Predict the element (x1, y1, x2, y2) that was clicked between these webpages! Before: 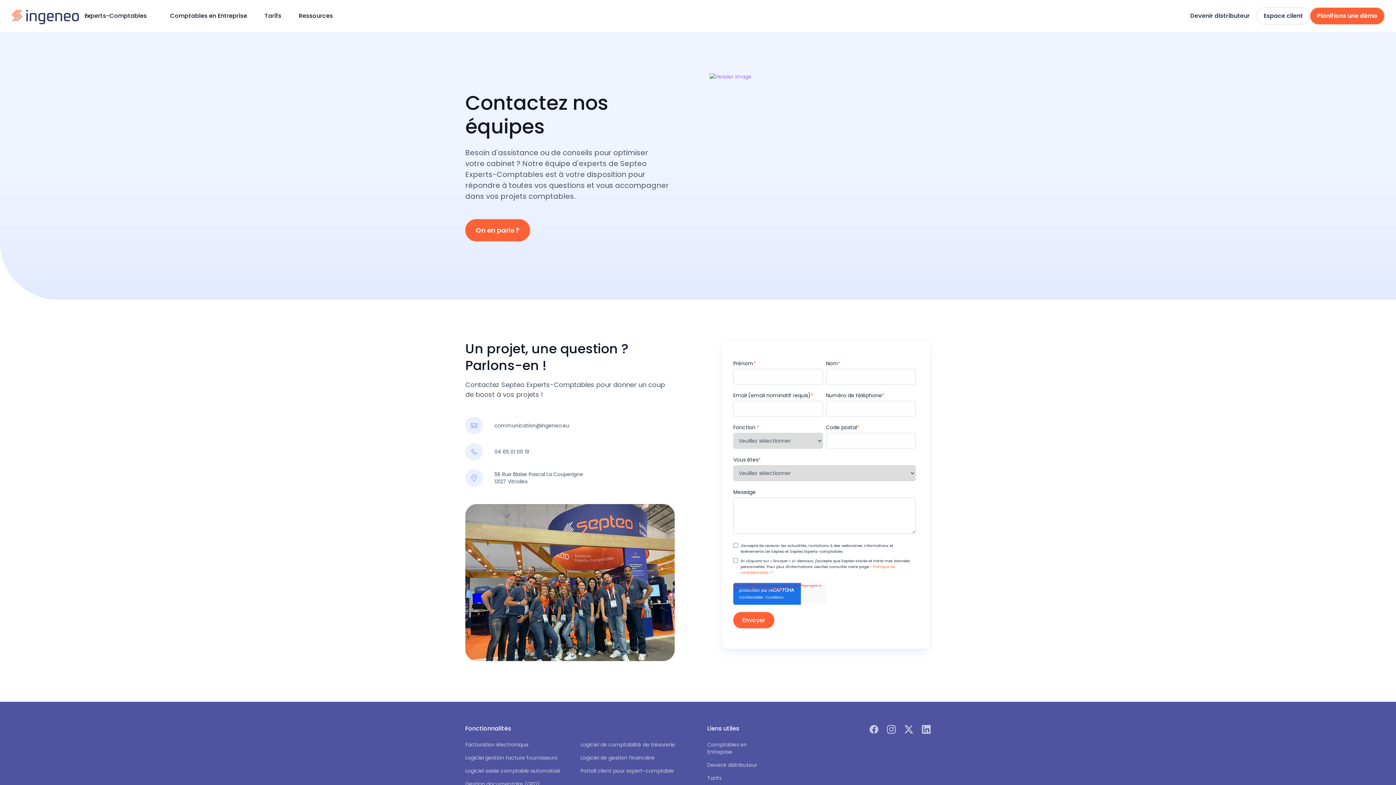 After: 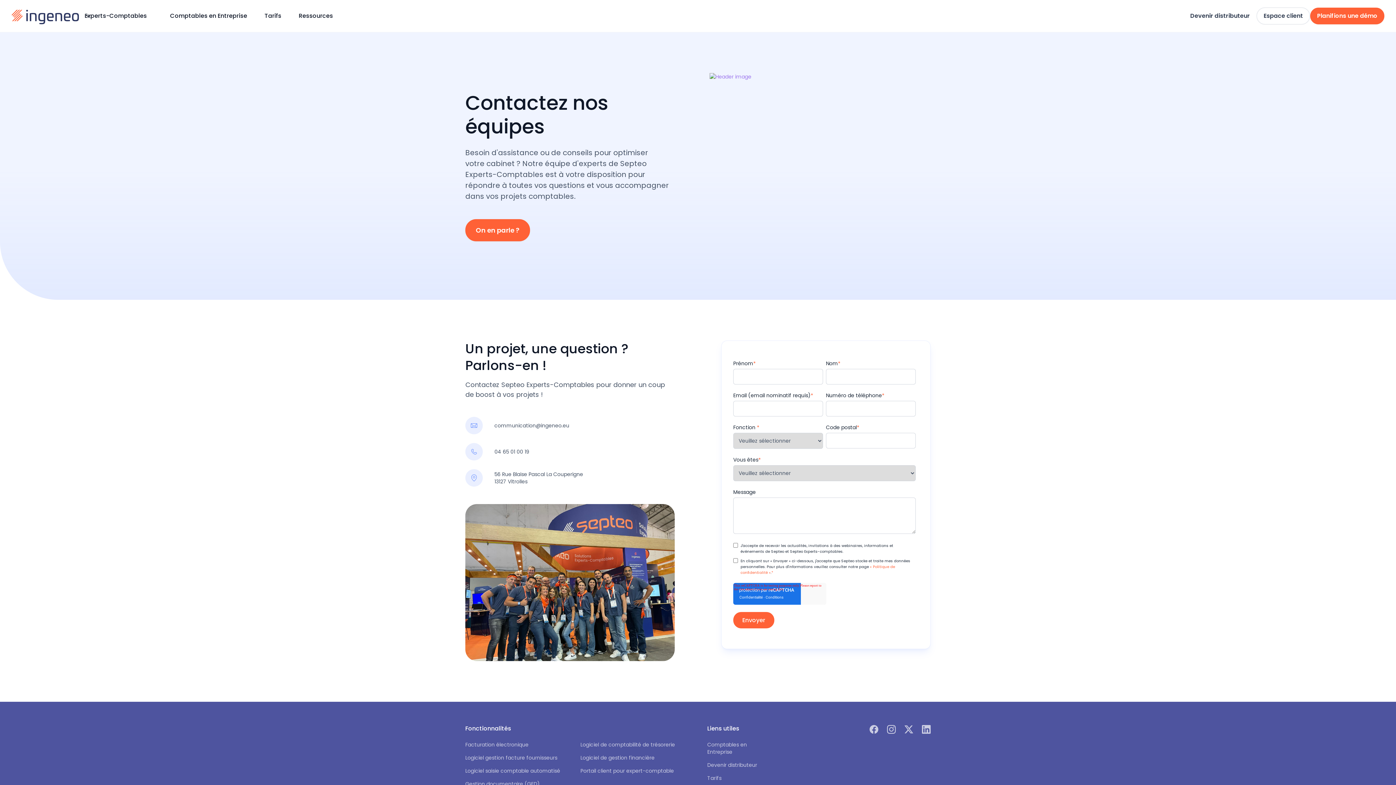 Action: label: 04 65 01 00 19 bbox: (494, 448, 529, 455)